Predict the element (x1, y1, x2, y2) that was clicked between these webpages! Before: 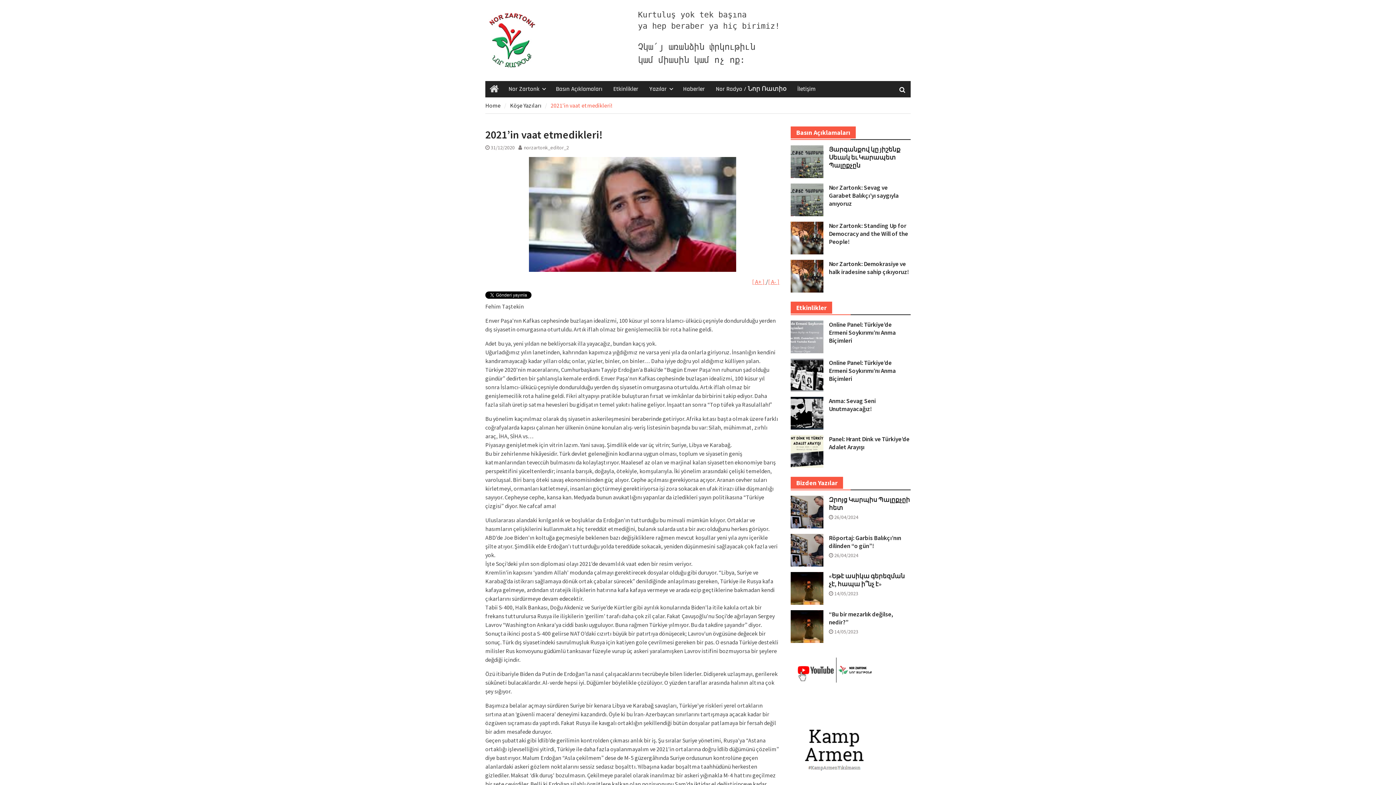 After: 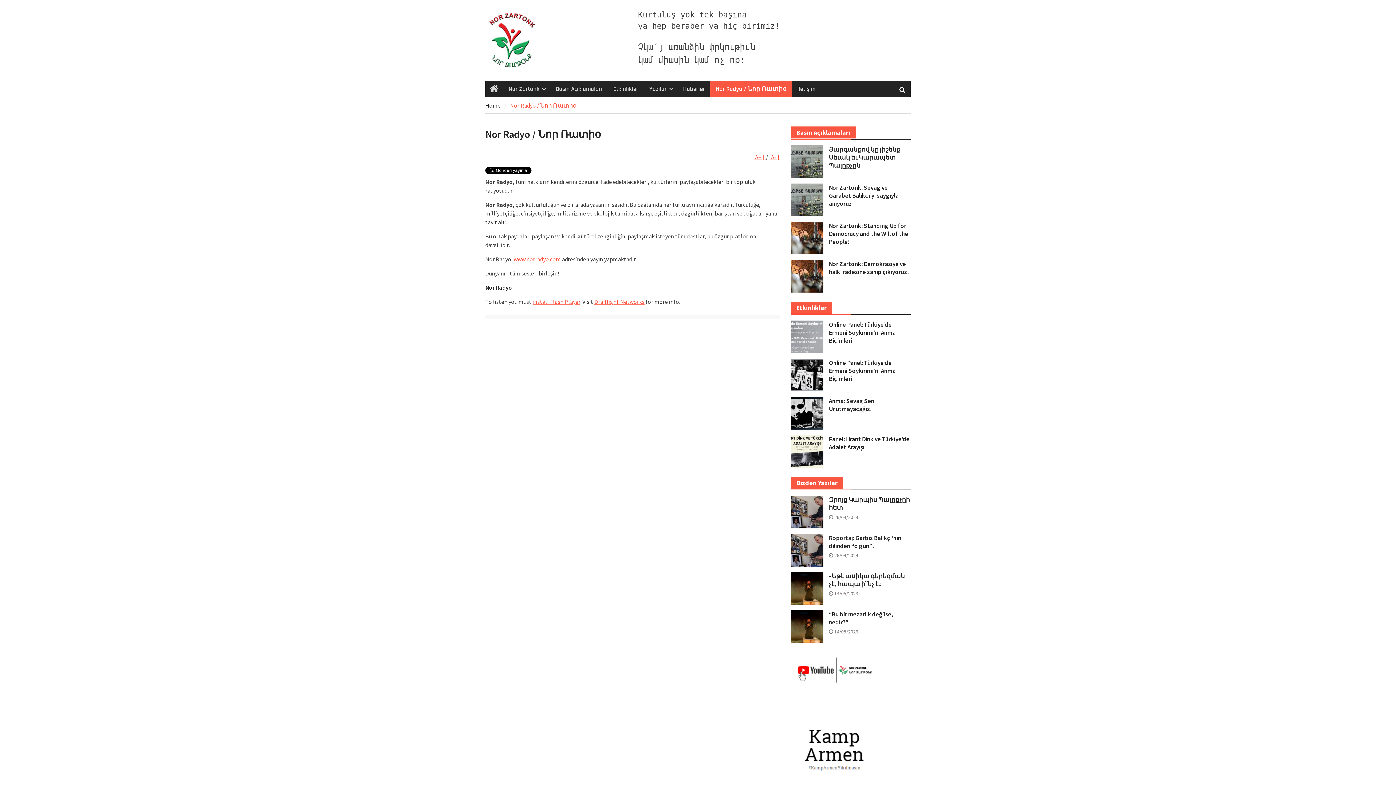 Action: label: Nor Radyo / Նոր Ռատիօ bbox: (710, 81, 792, 97)